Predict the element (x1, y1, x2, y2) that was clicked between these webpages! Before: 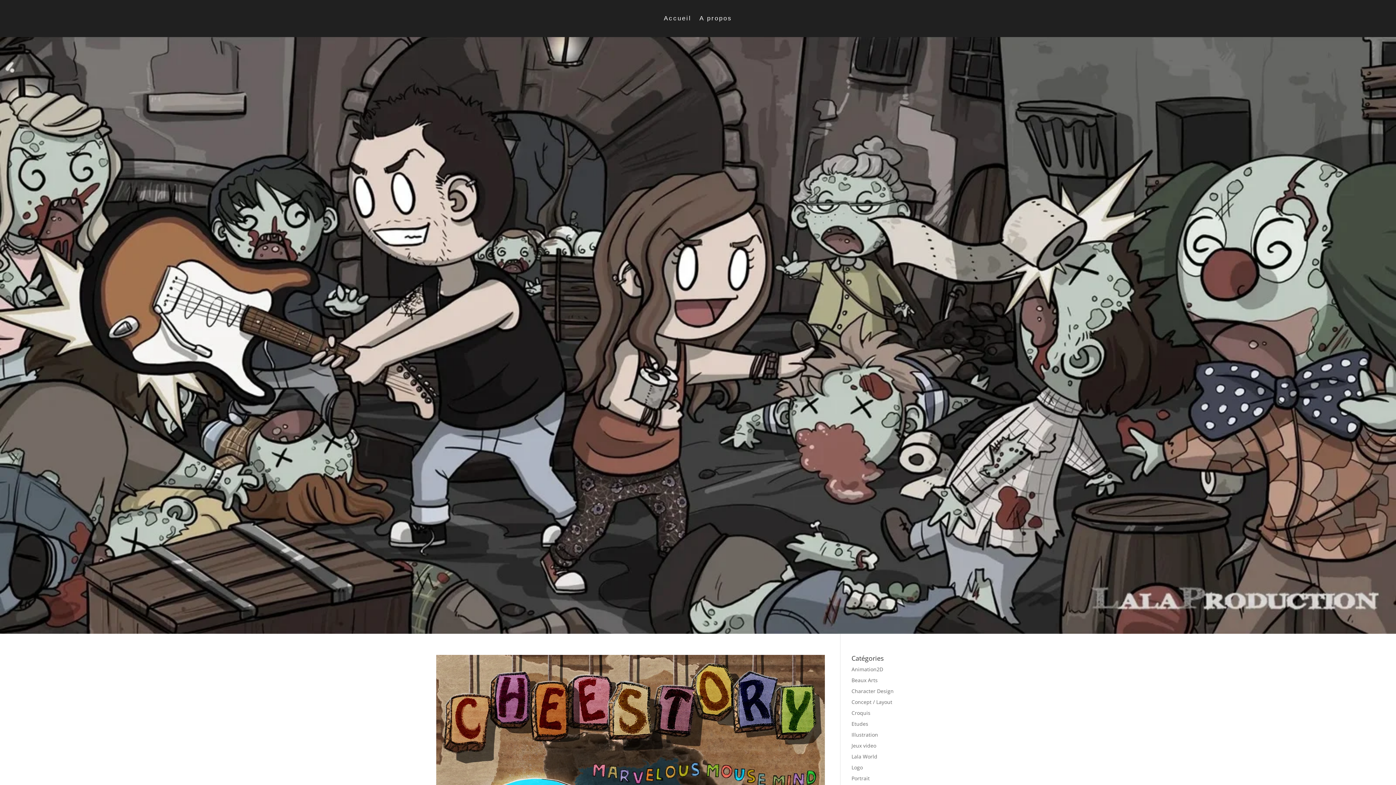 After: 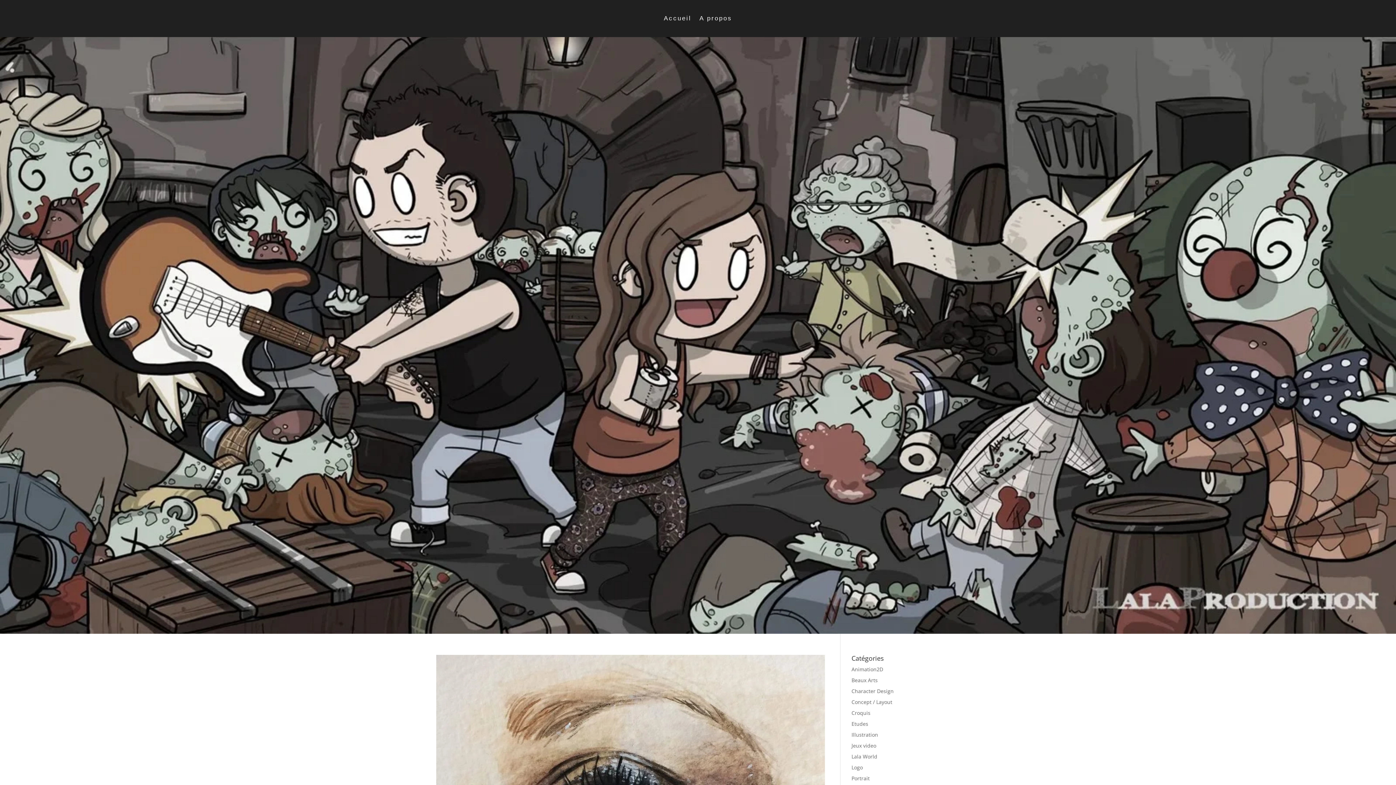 Action: bbox: (851, 720, 868, 727) label: Etudes